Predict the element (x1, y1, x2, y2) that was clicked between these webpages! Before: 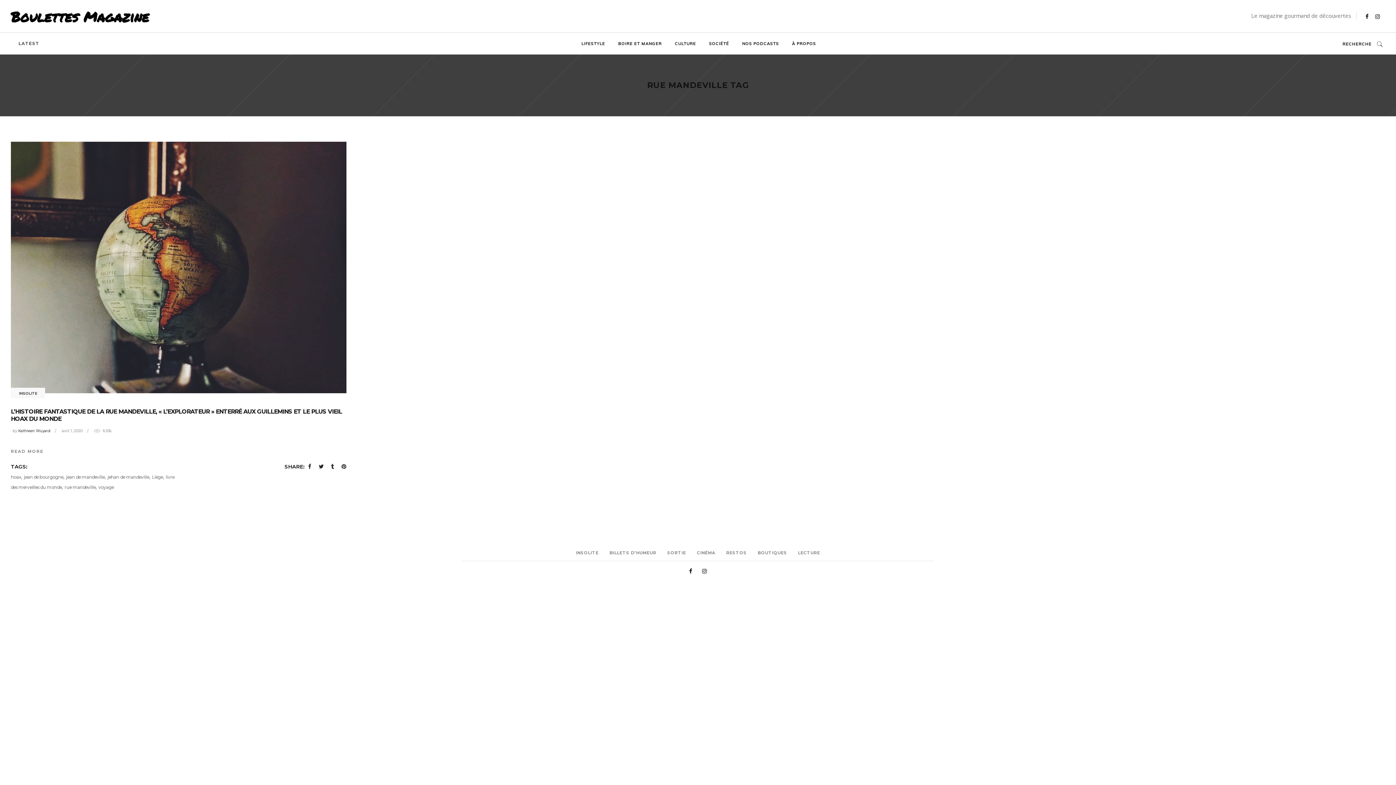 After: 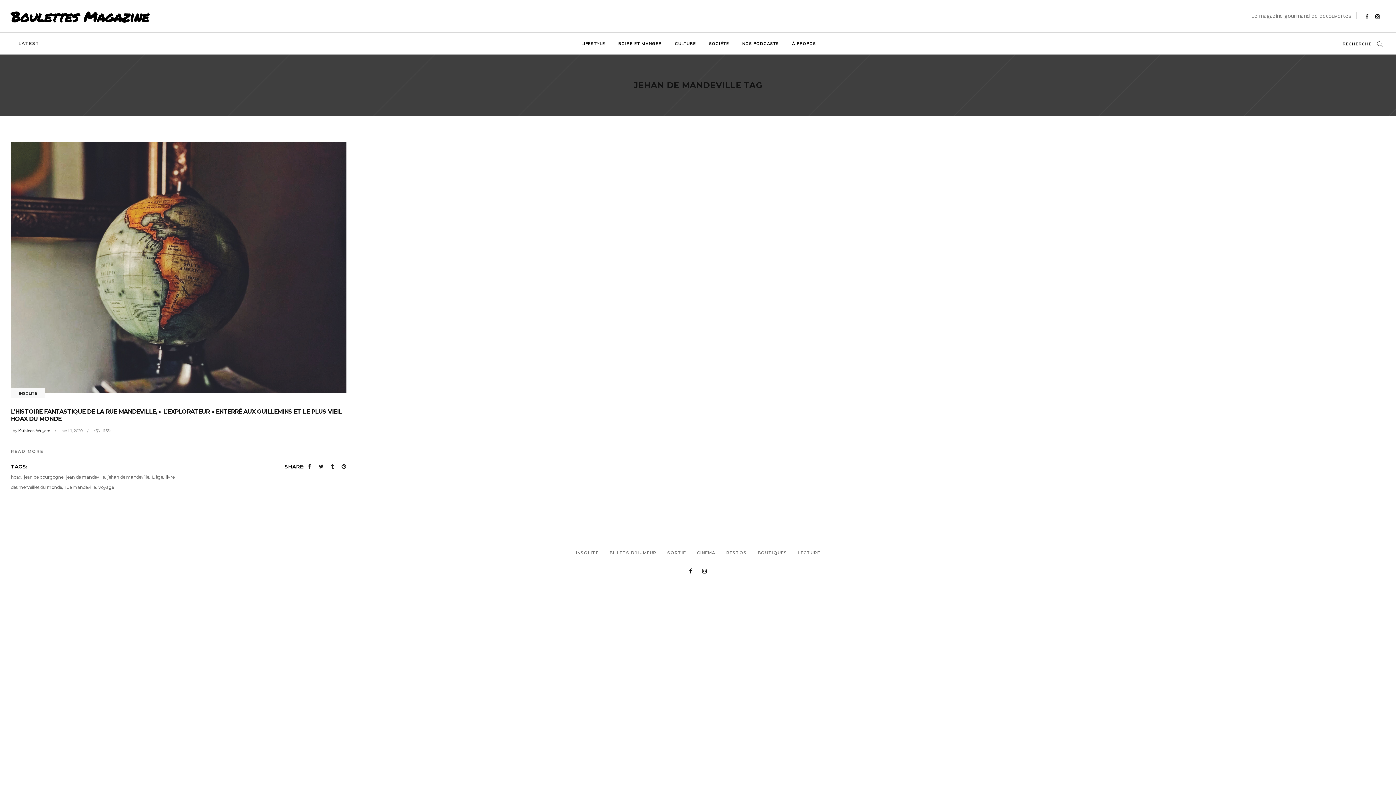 Action: bbox: (107, 474, 149, 480) label: jehan de mandeville